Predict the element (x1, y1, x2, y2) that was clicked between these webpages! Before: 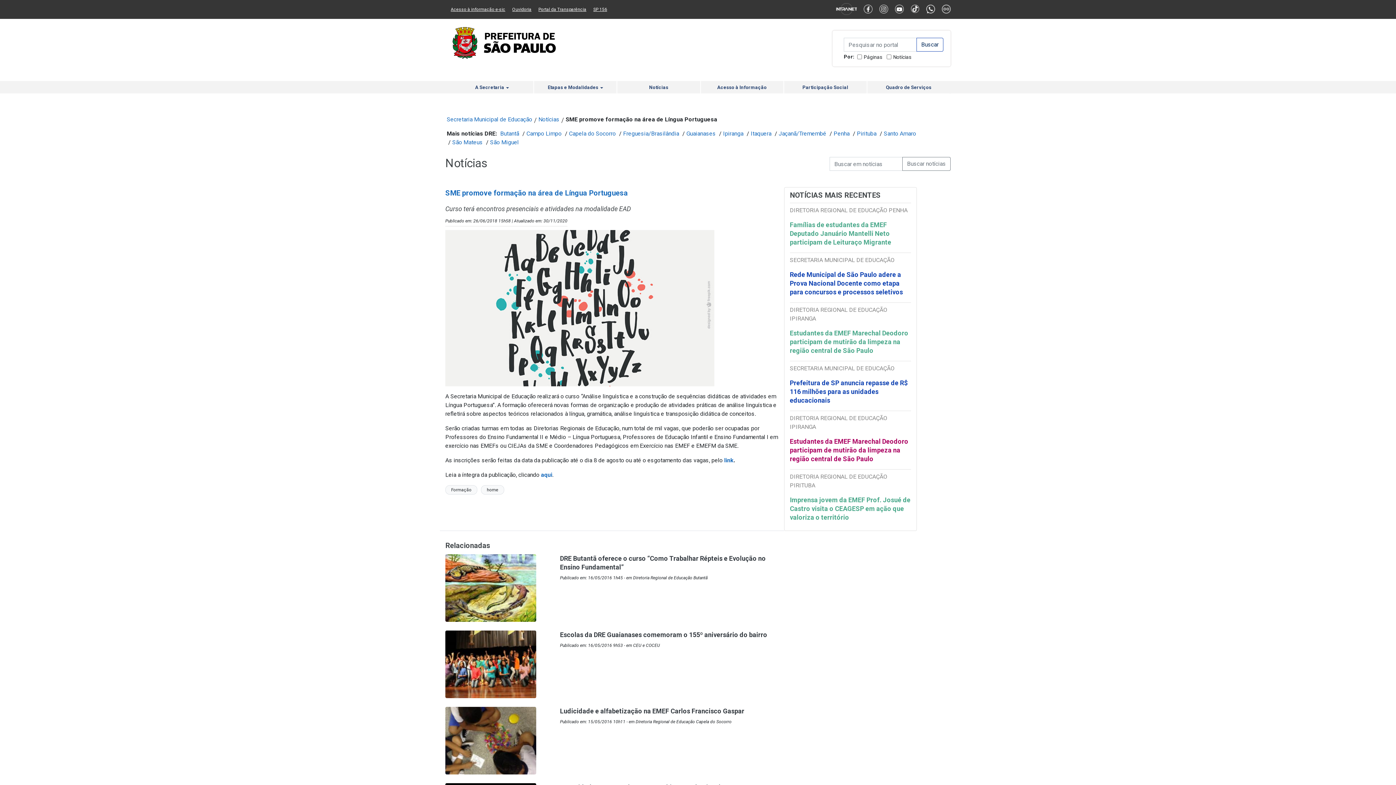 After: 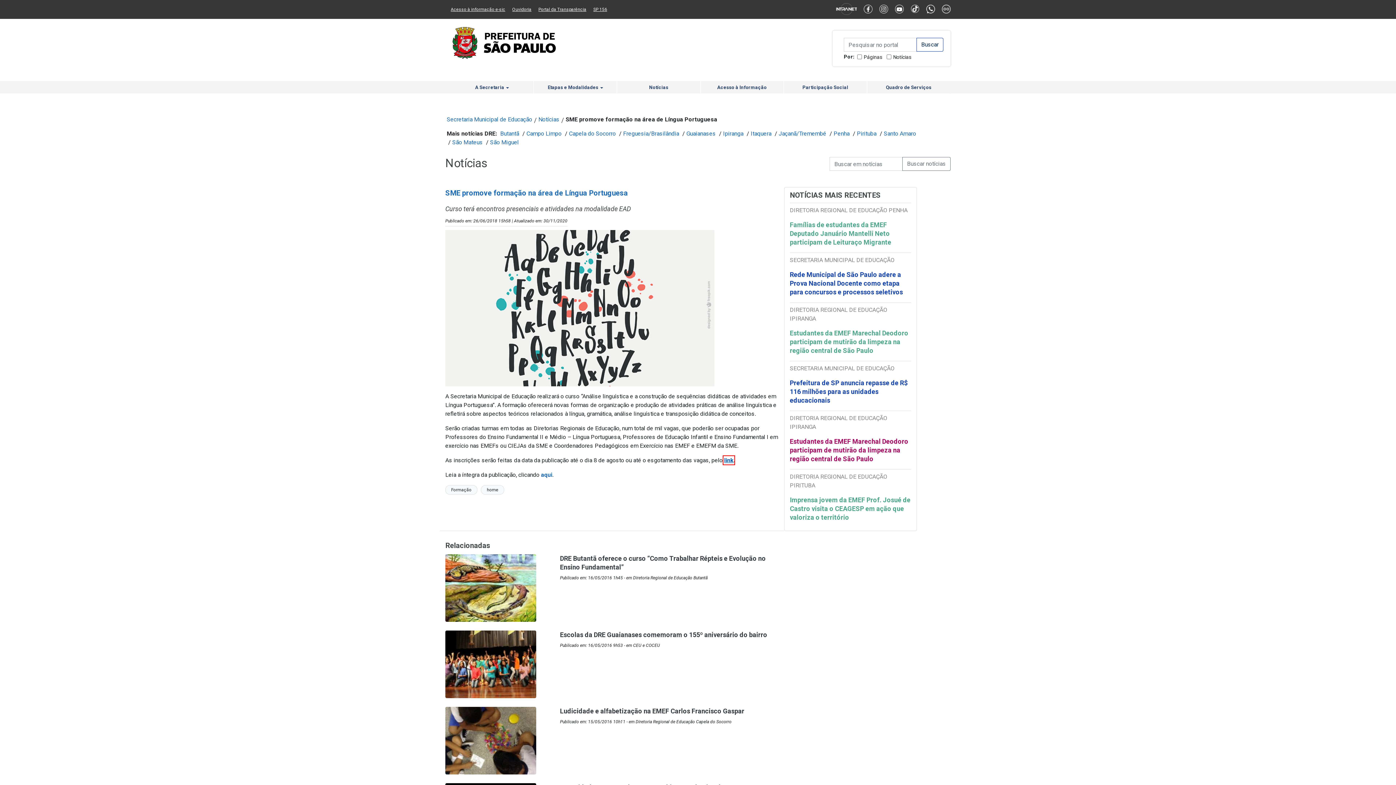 Action: bbox: (724, 457, 733, 464) label: link